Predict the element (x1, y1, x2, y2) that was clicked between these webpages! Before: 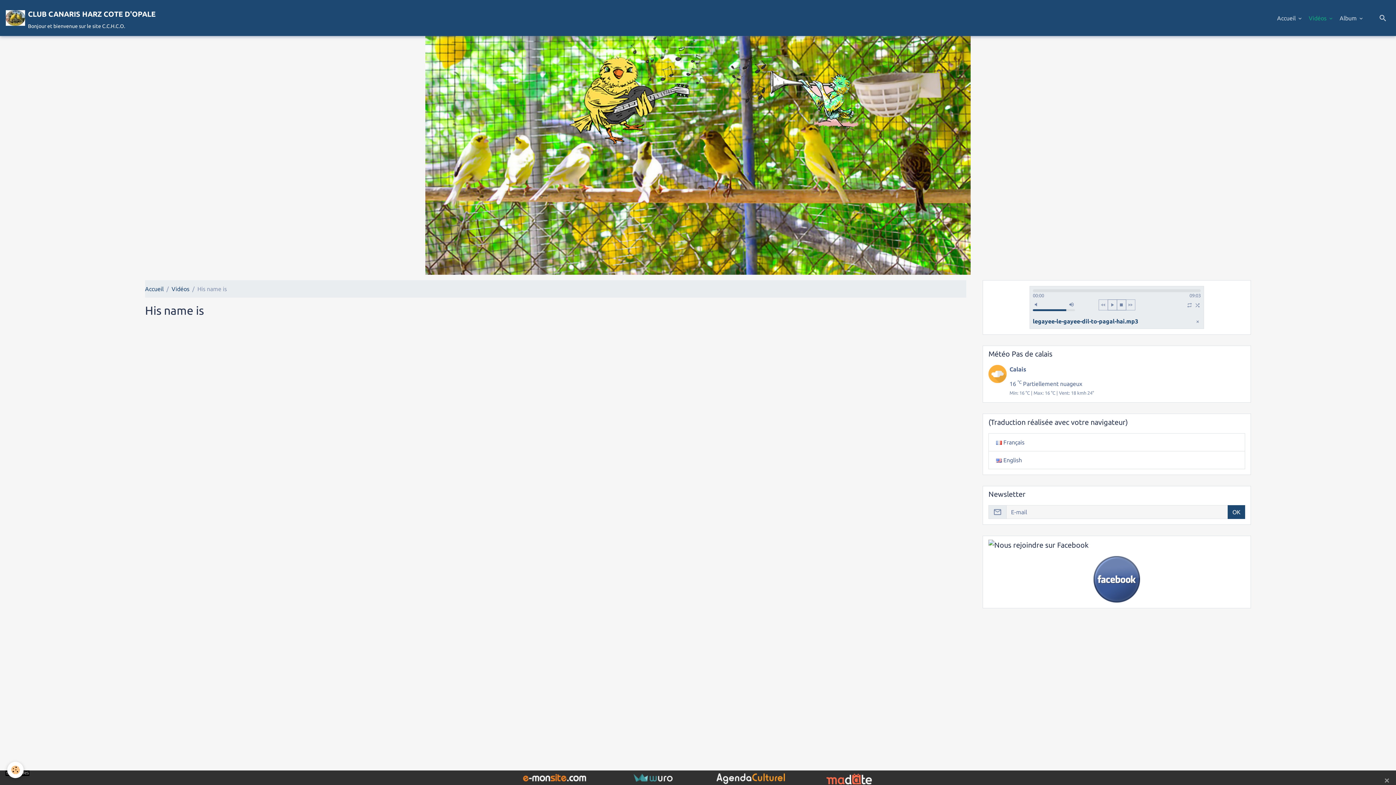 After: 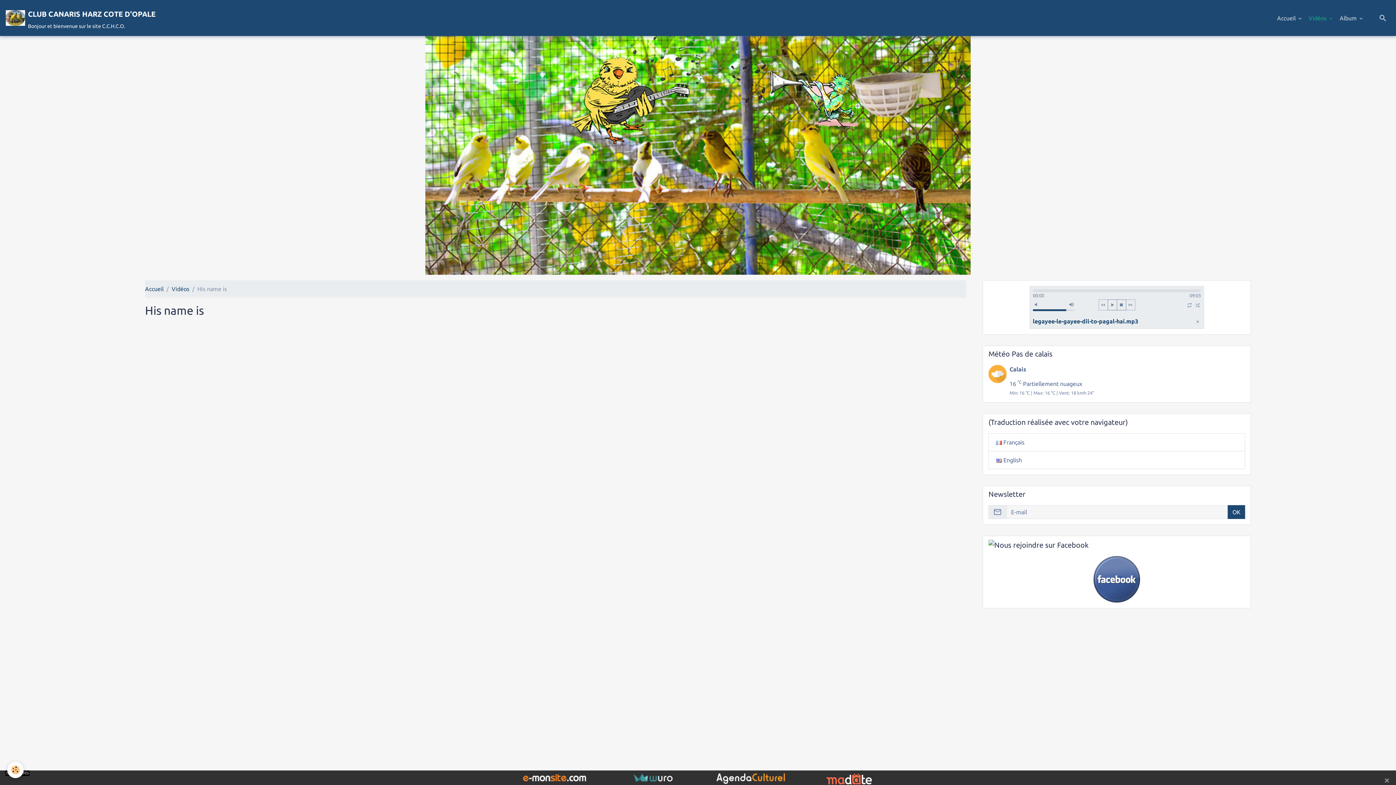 Action: bbox: (618, 775, 686, 781)